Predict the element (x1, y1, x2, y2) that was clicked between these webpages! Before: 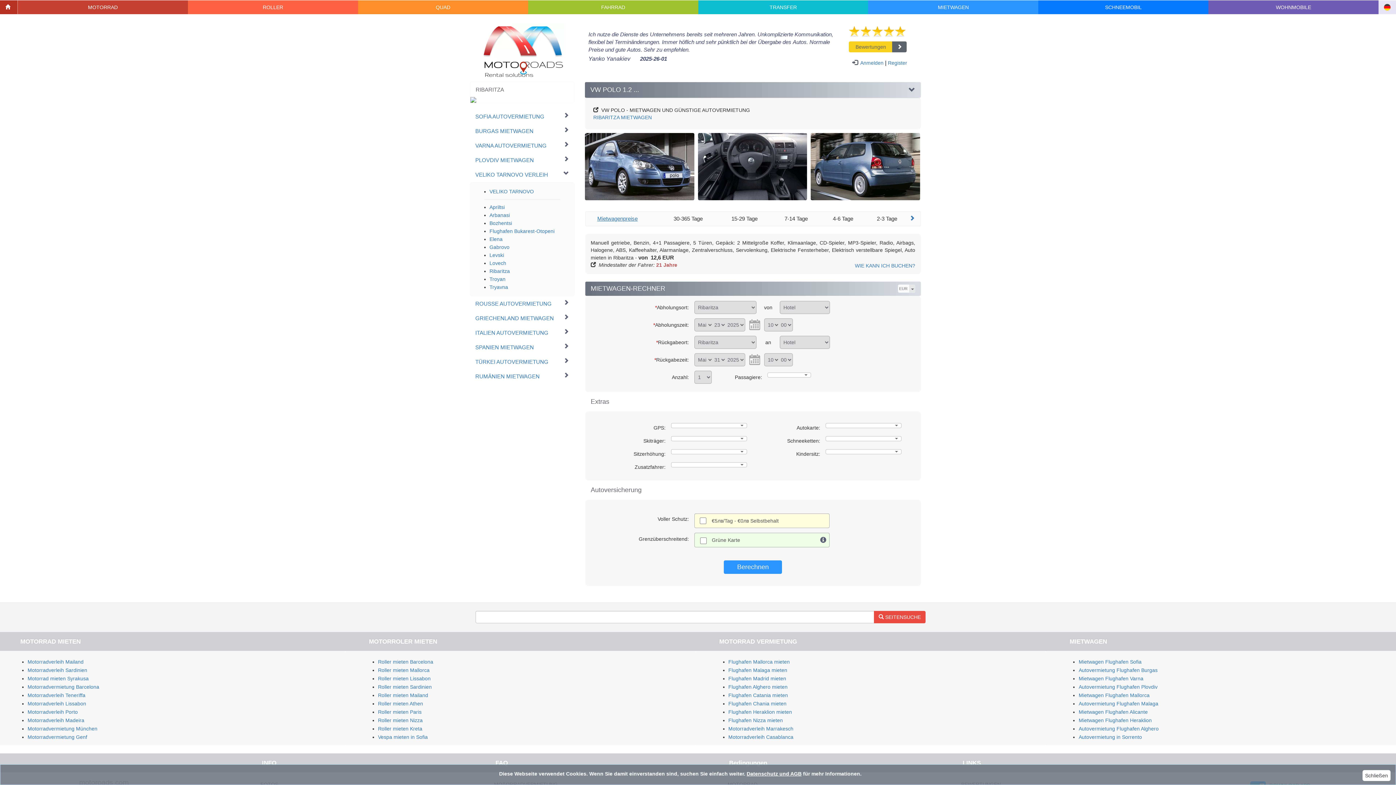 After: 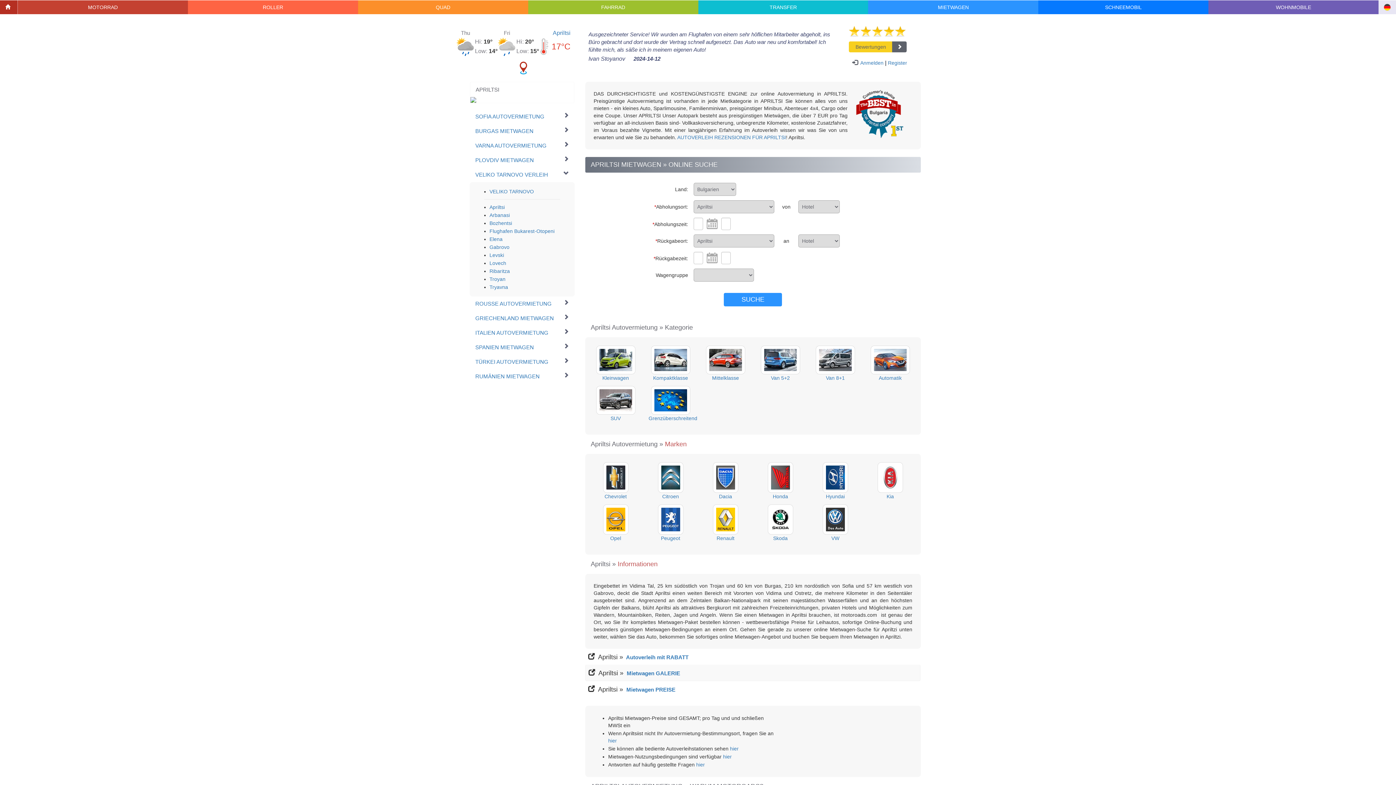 Action: label: Apriltsi bbox: (489, 204, 504, 210)